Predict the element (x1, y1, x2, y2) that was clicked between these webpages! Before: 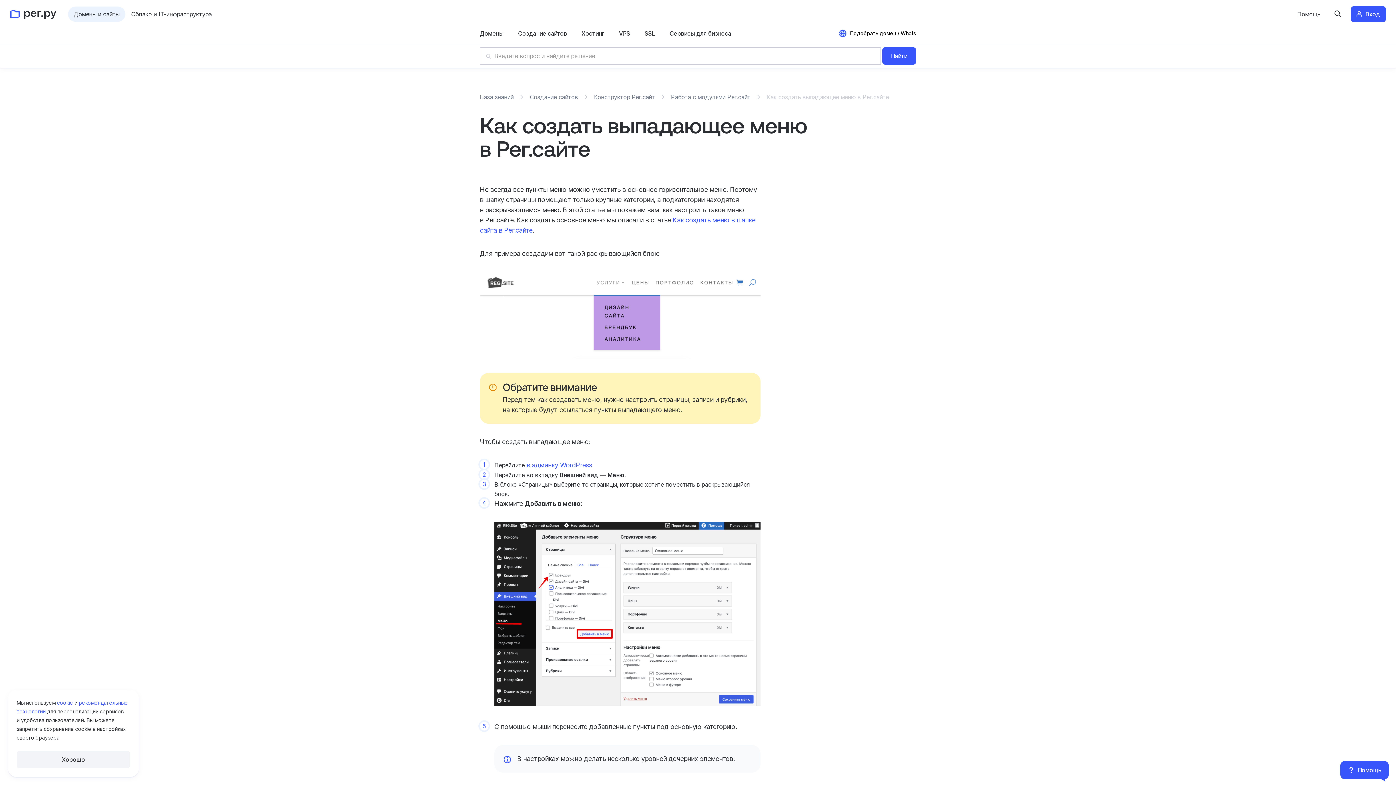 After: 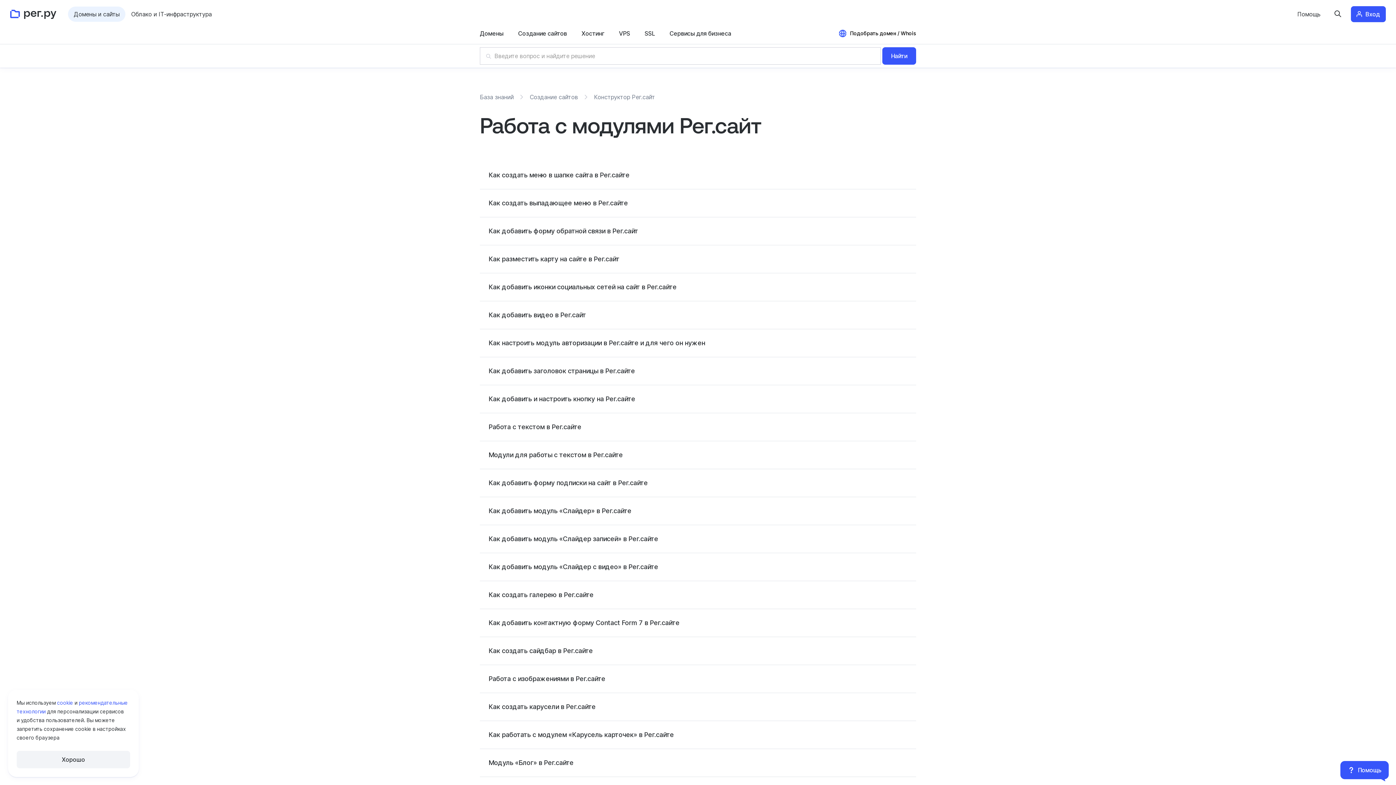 Action: bbox: (671, 92, 750, 101) label: Работа с модулями Рег.сайт